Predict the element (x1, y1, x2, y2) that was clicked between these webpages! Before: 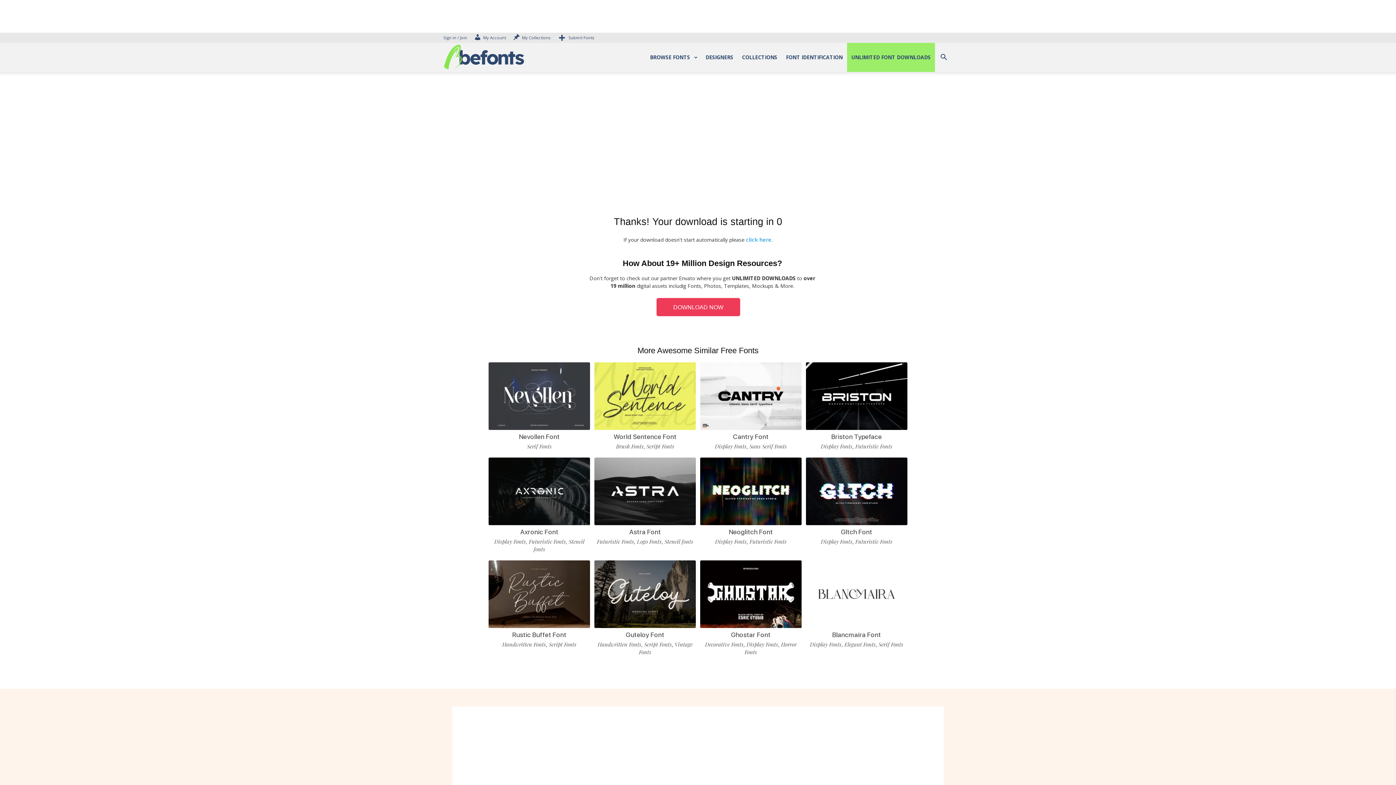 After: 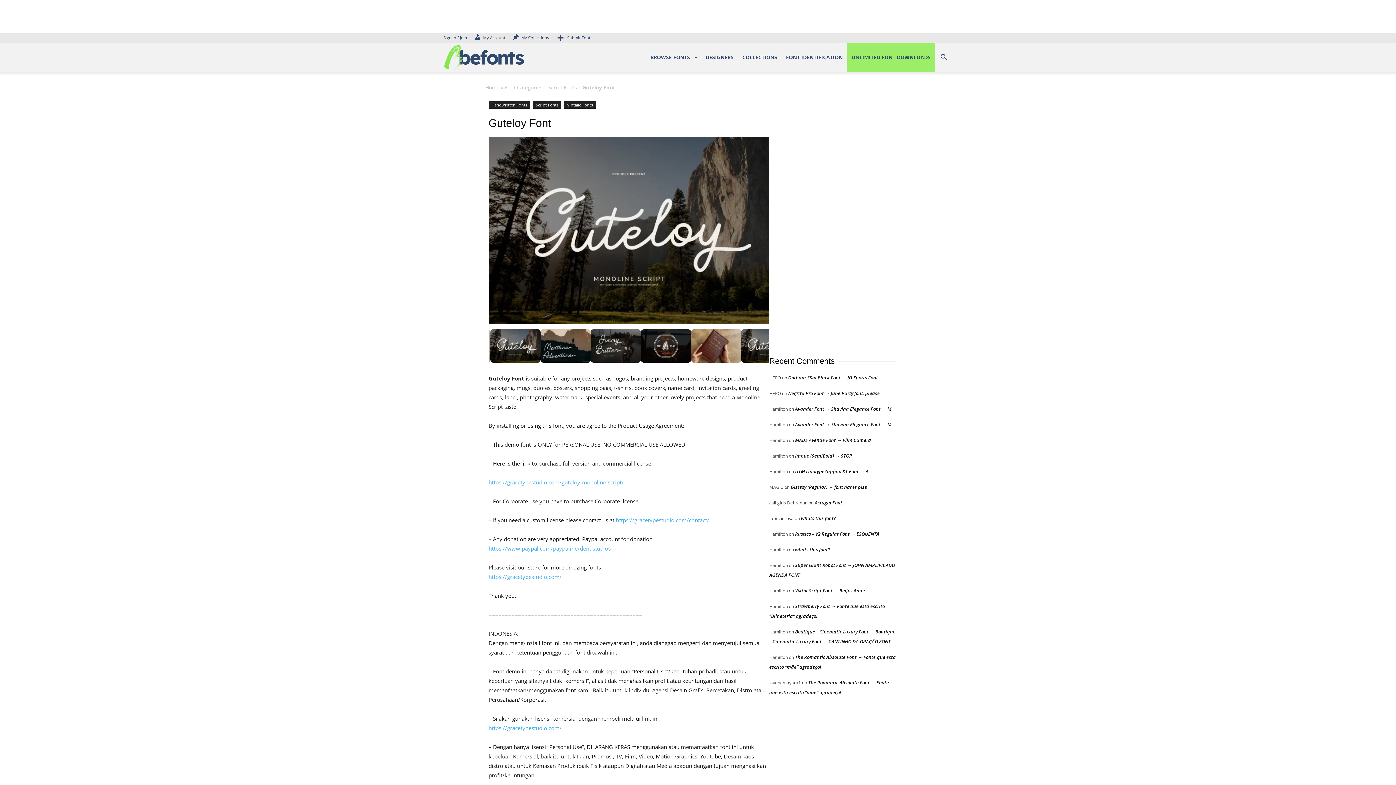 Action: bbox: (594, 590, 696, 597)